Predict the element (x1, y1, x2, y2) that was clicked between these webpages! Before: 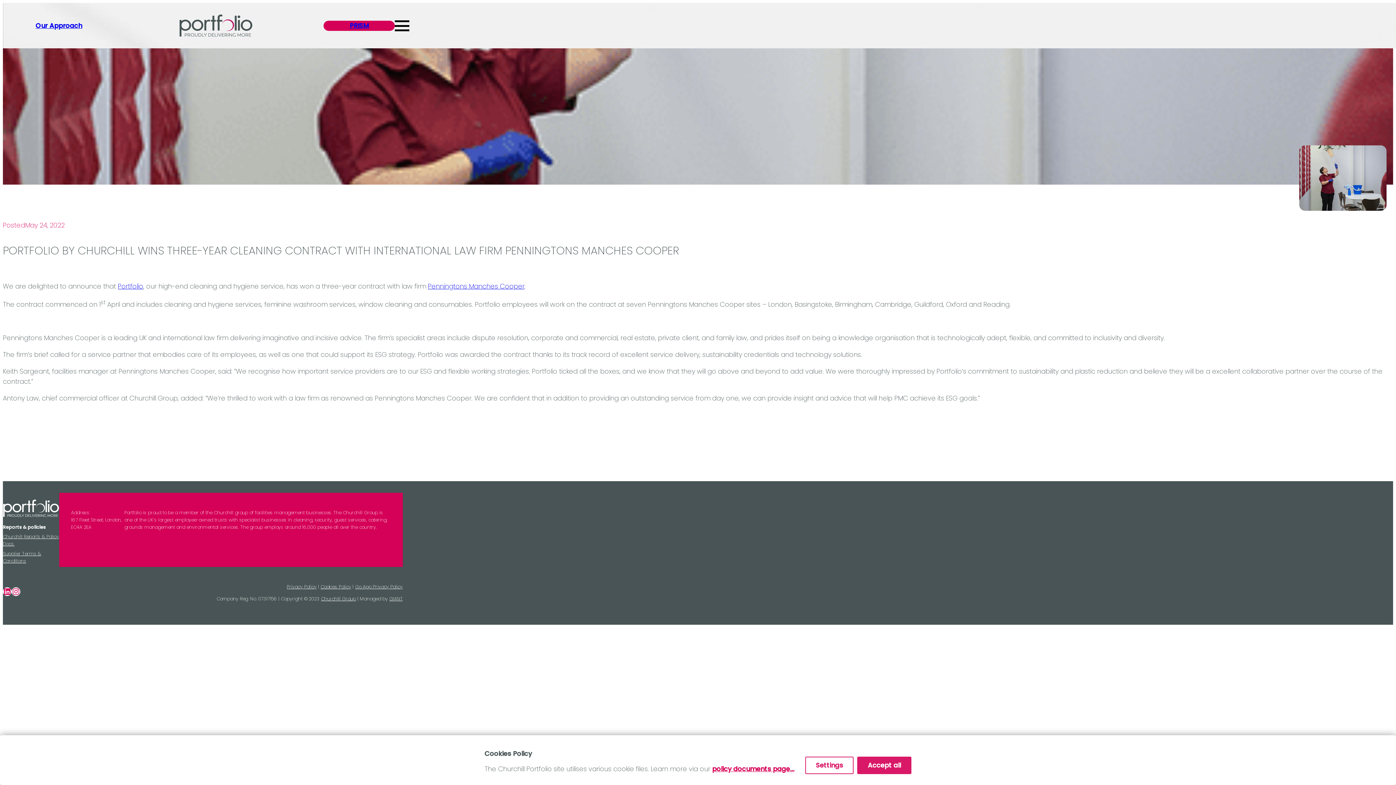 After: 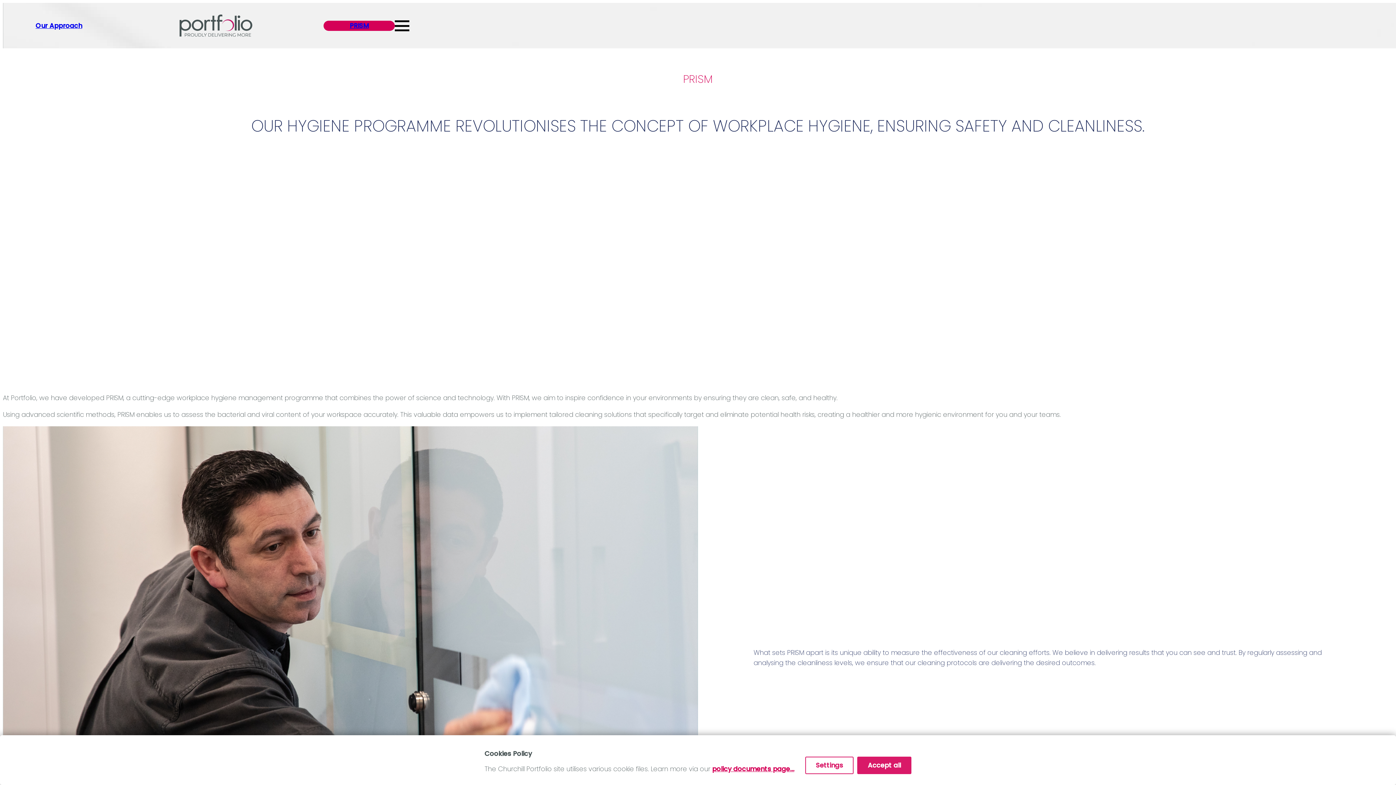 Action: bbox: (323, 20, 394, 30) label: PRISM